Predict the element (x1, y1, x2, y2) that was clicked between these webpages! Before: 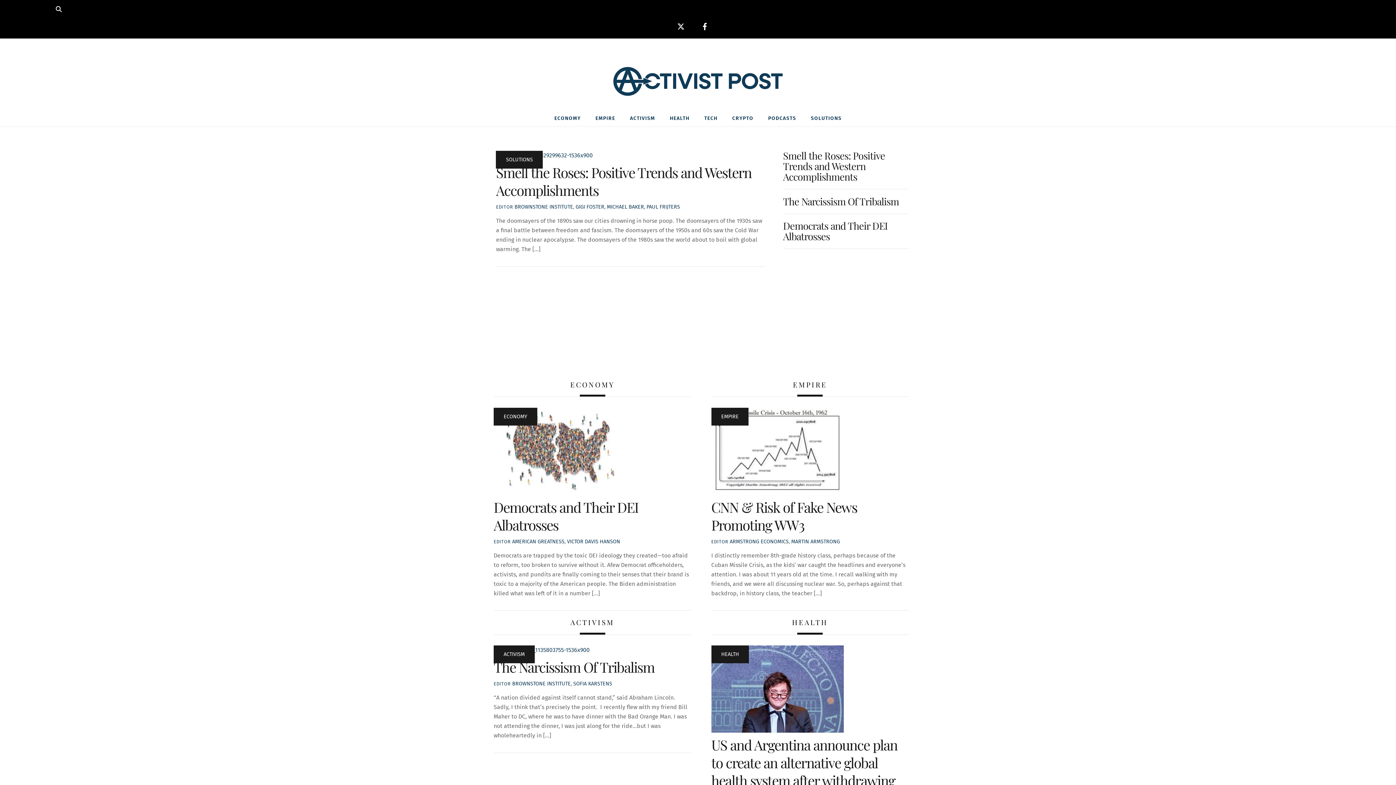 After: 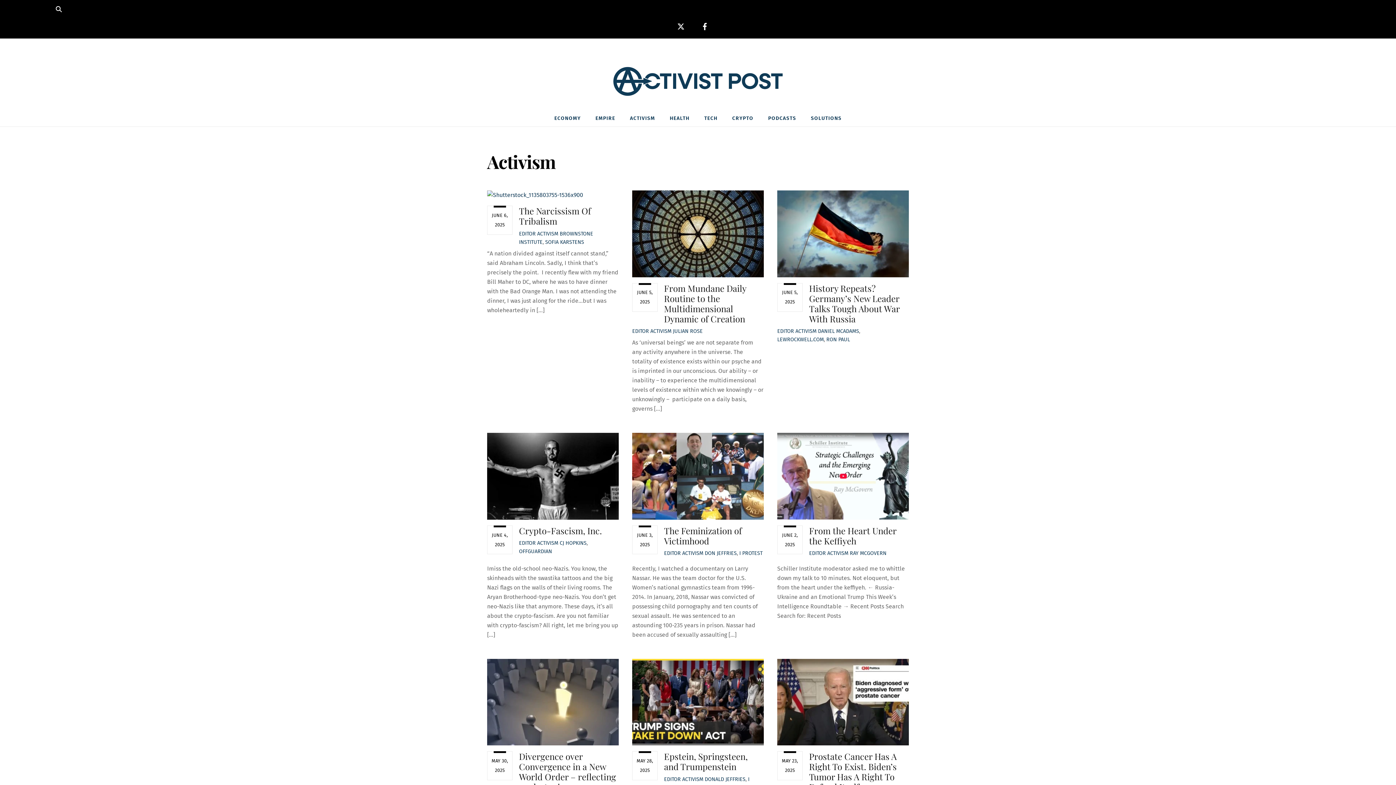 Action: label: ACTIVISM bbox: (493, 645, 534, 663)